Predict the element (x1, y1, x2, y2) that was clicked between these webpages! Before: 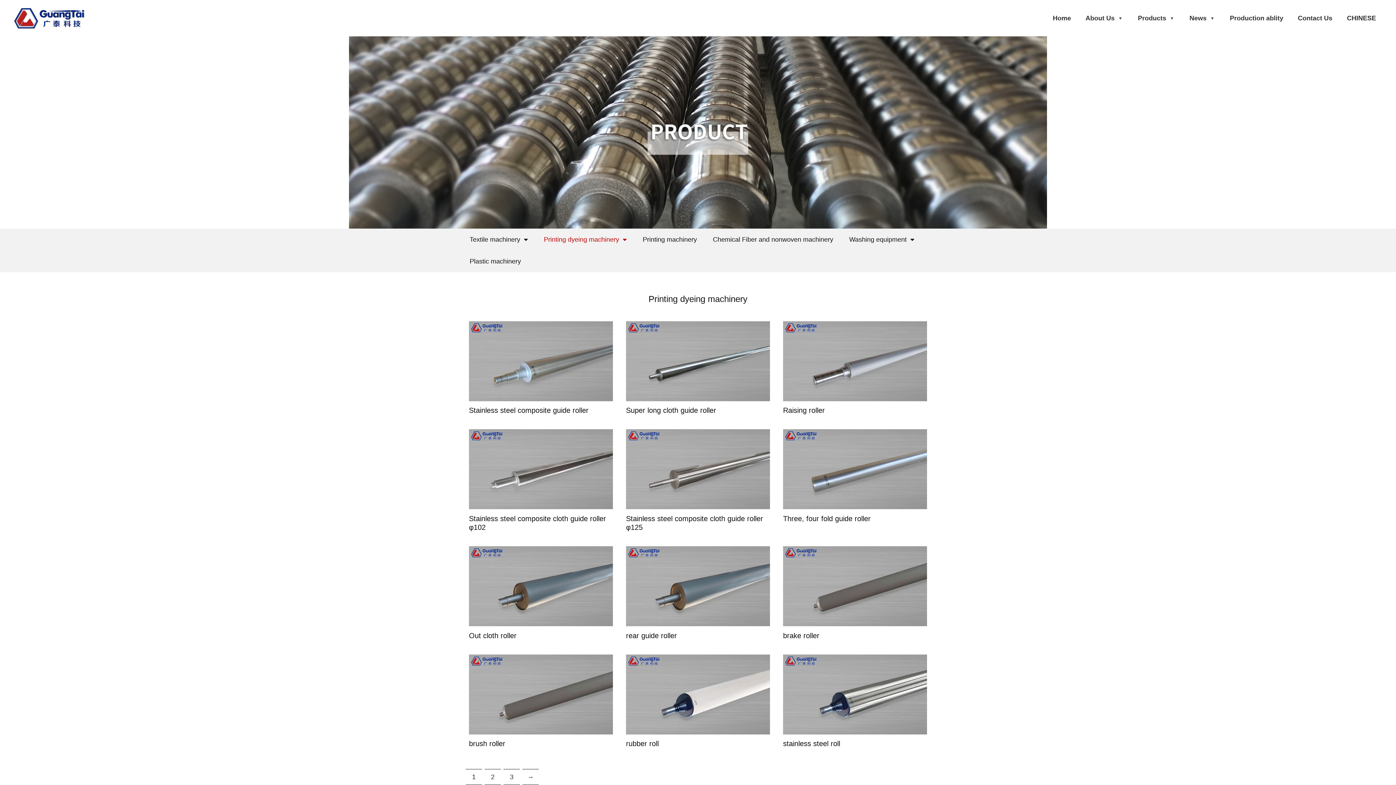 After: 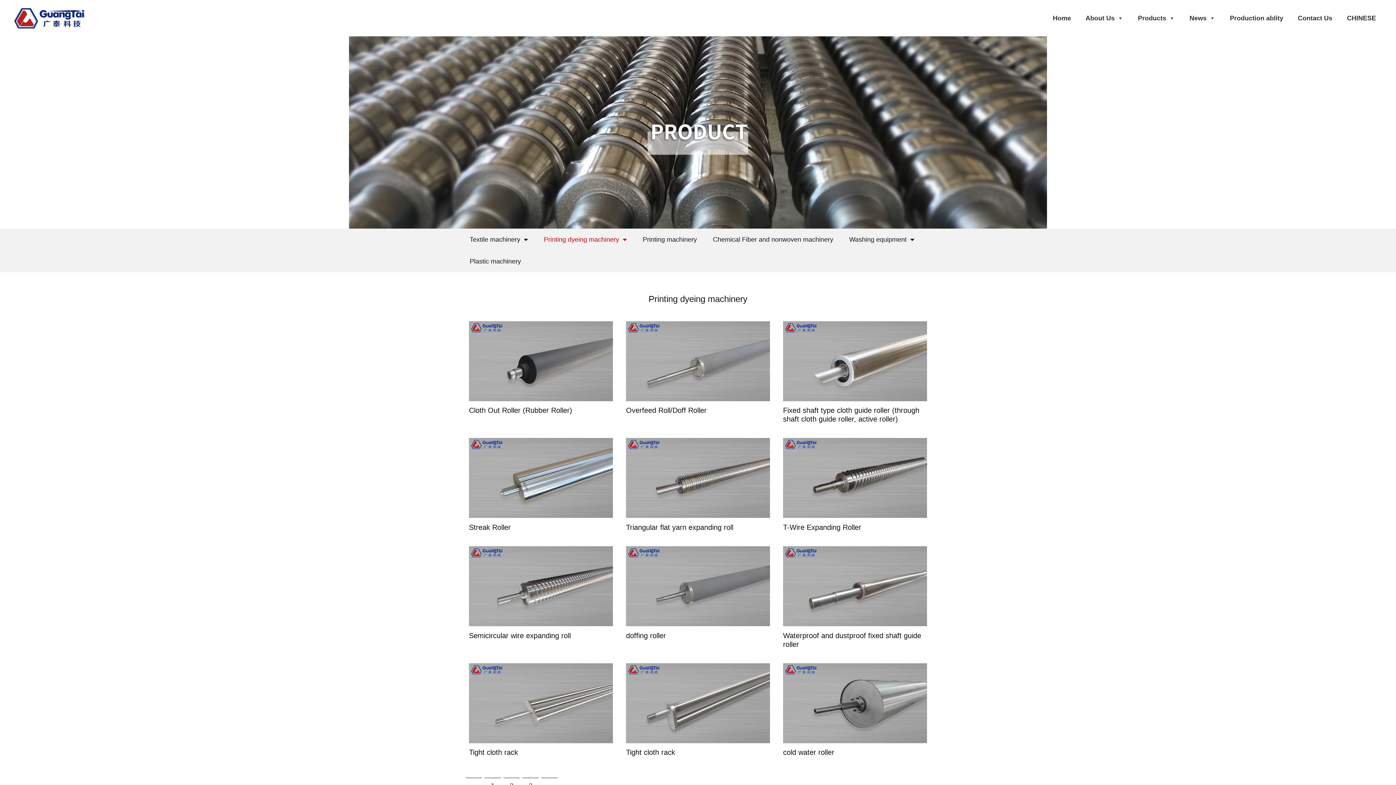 Action: bbox: (522, 769, 538, 785) label: →